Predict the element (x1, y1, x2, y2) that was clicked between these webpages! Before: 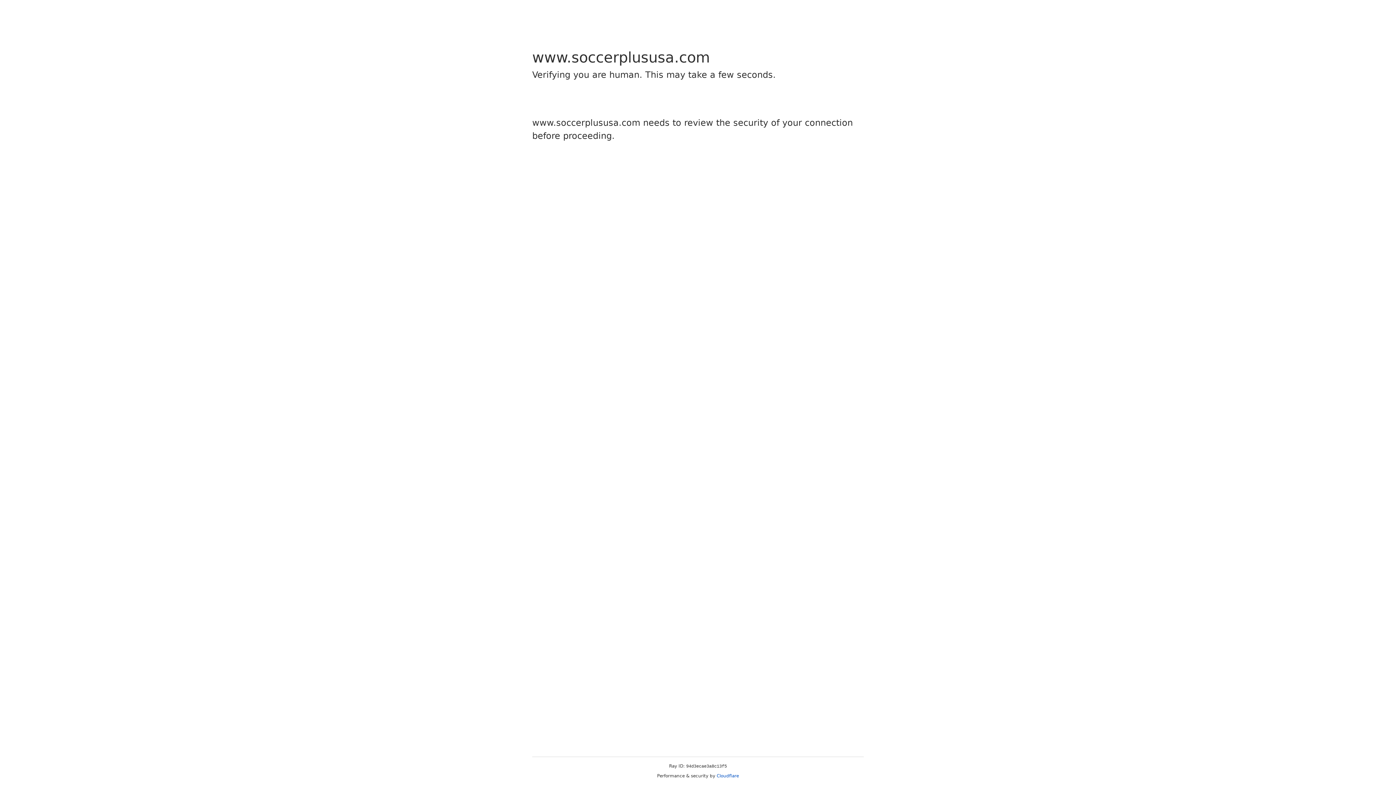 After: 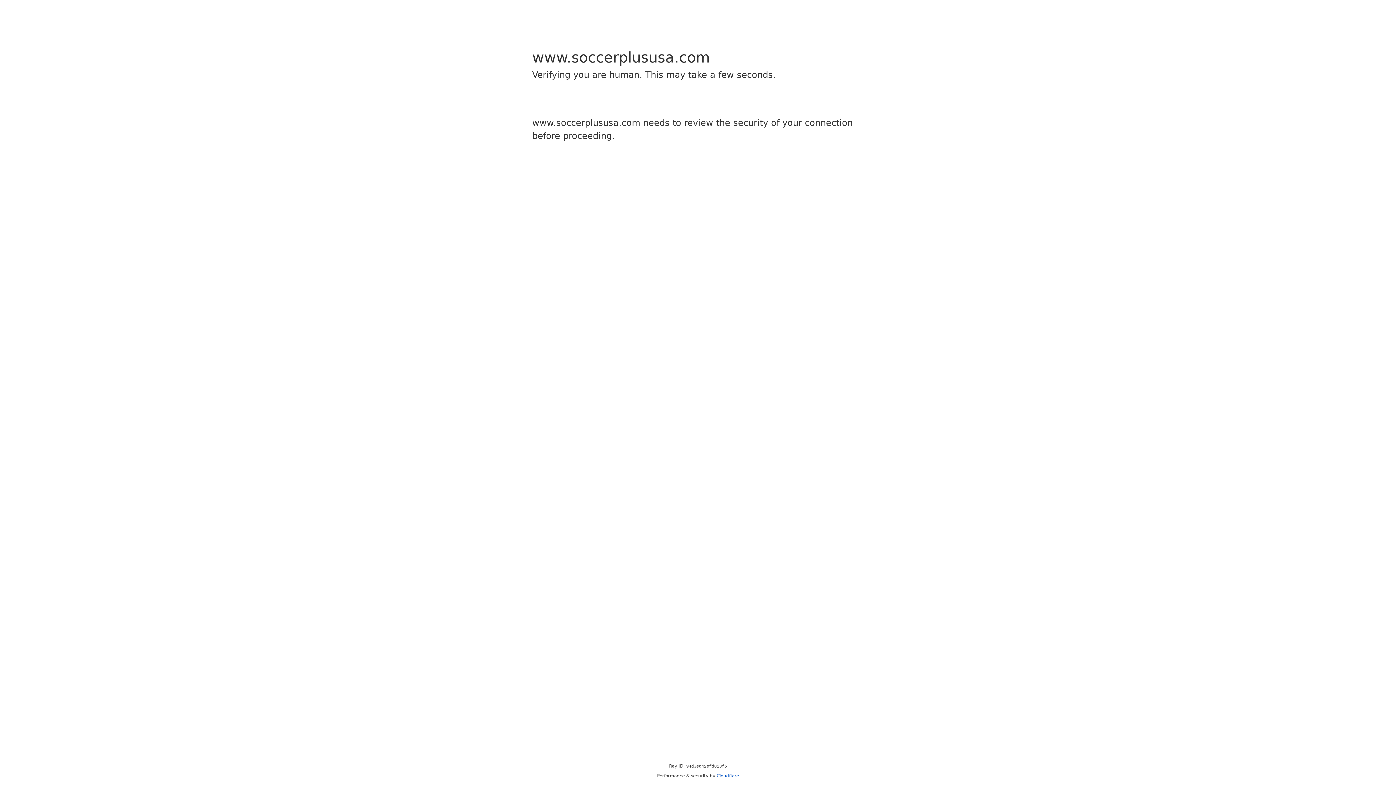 Action: bbox: (716, 773, 739, 778) label: Cloudflare